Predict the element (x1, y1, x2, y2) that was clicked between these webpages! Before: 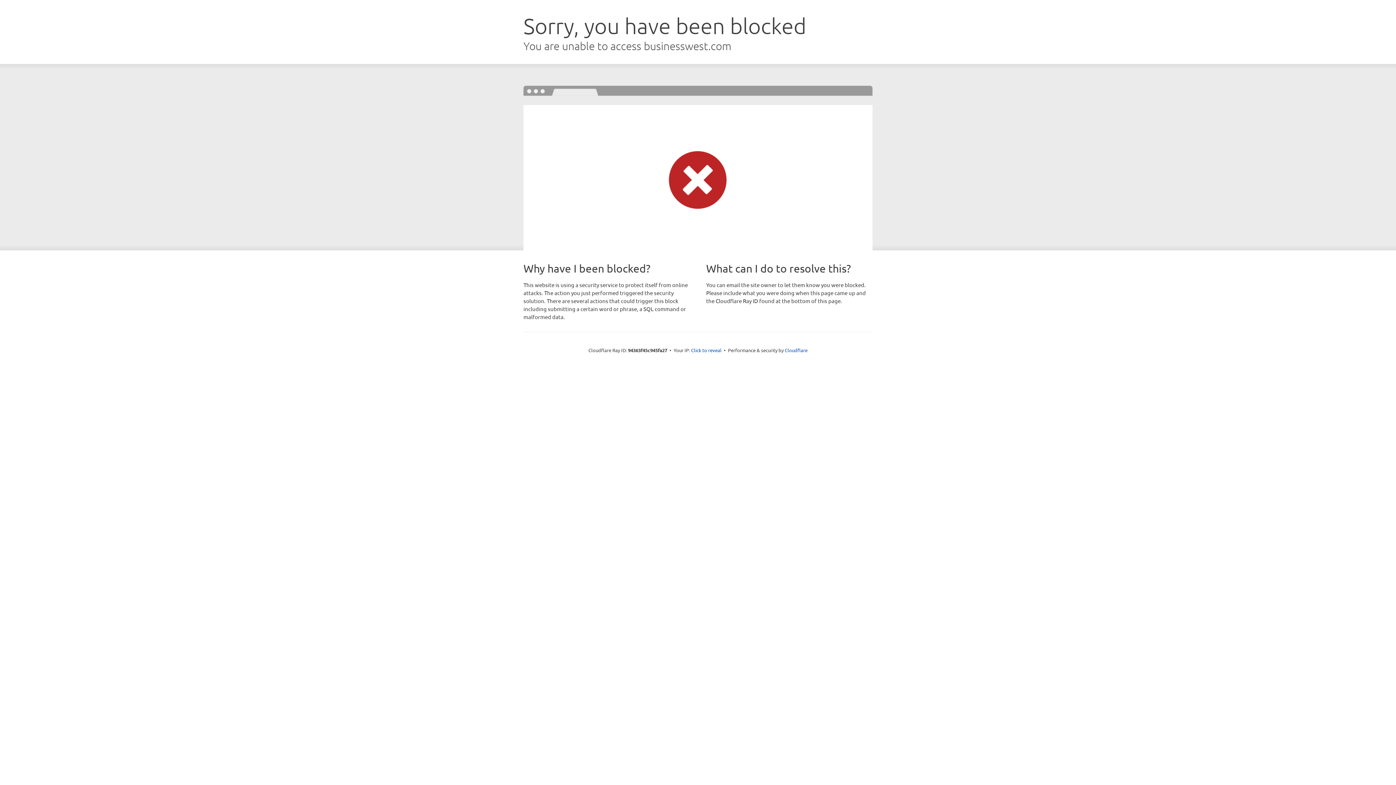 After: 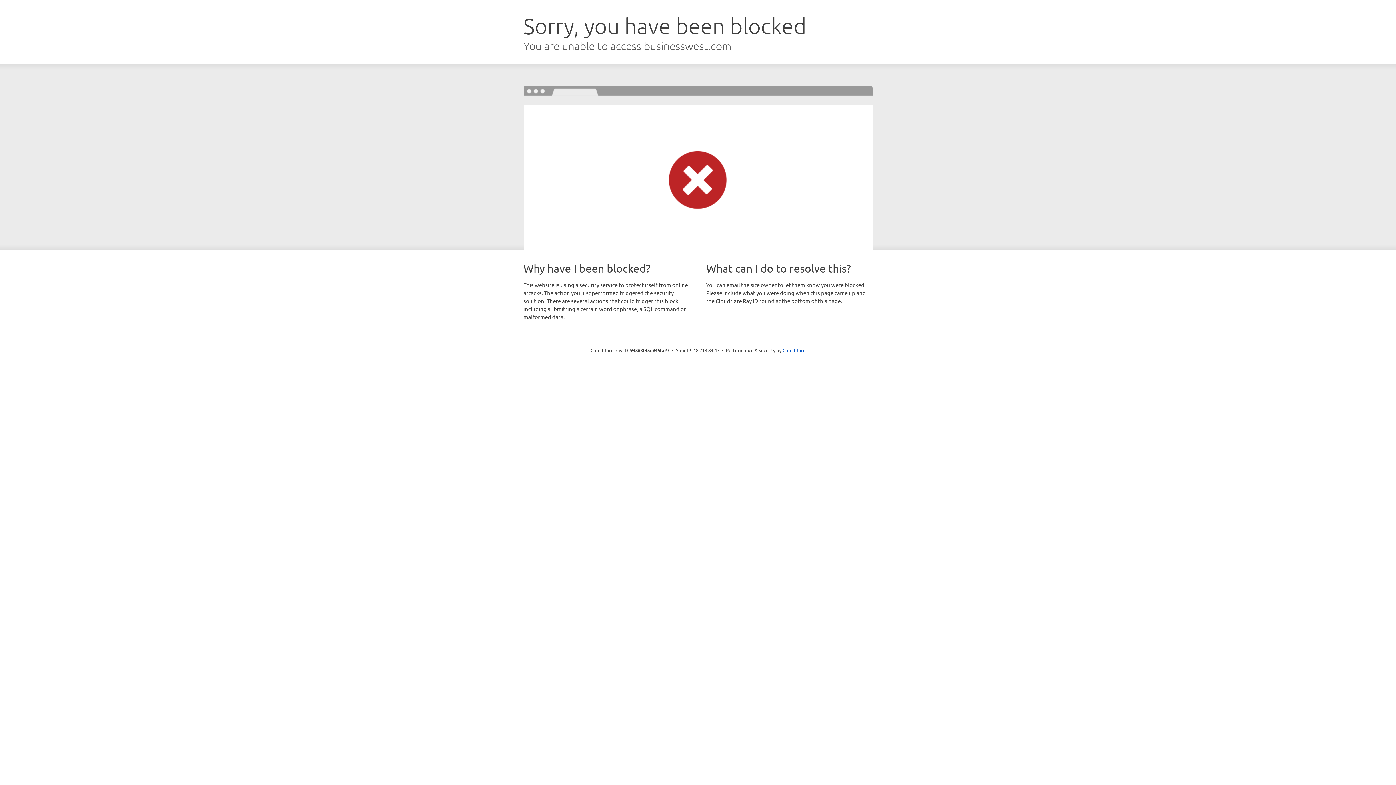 Action: label: Click to reveal bbox: (691, 346, 721, 353)